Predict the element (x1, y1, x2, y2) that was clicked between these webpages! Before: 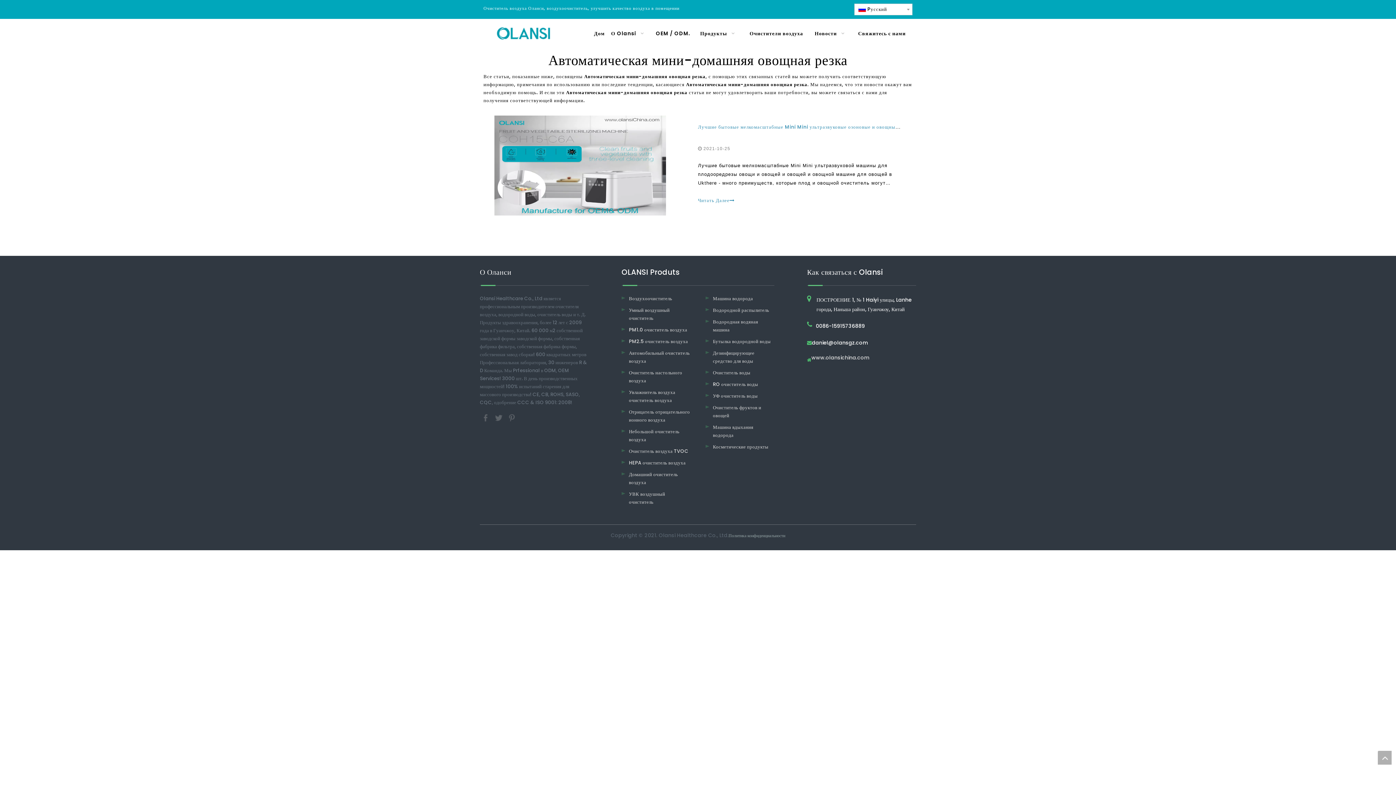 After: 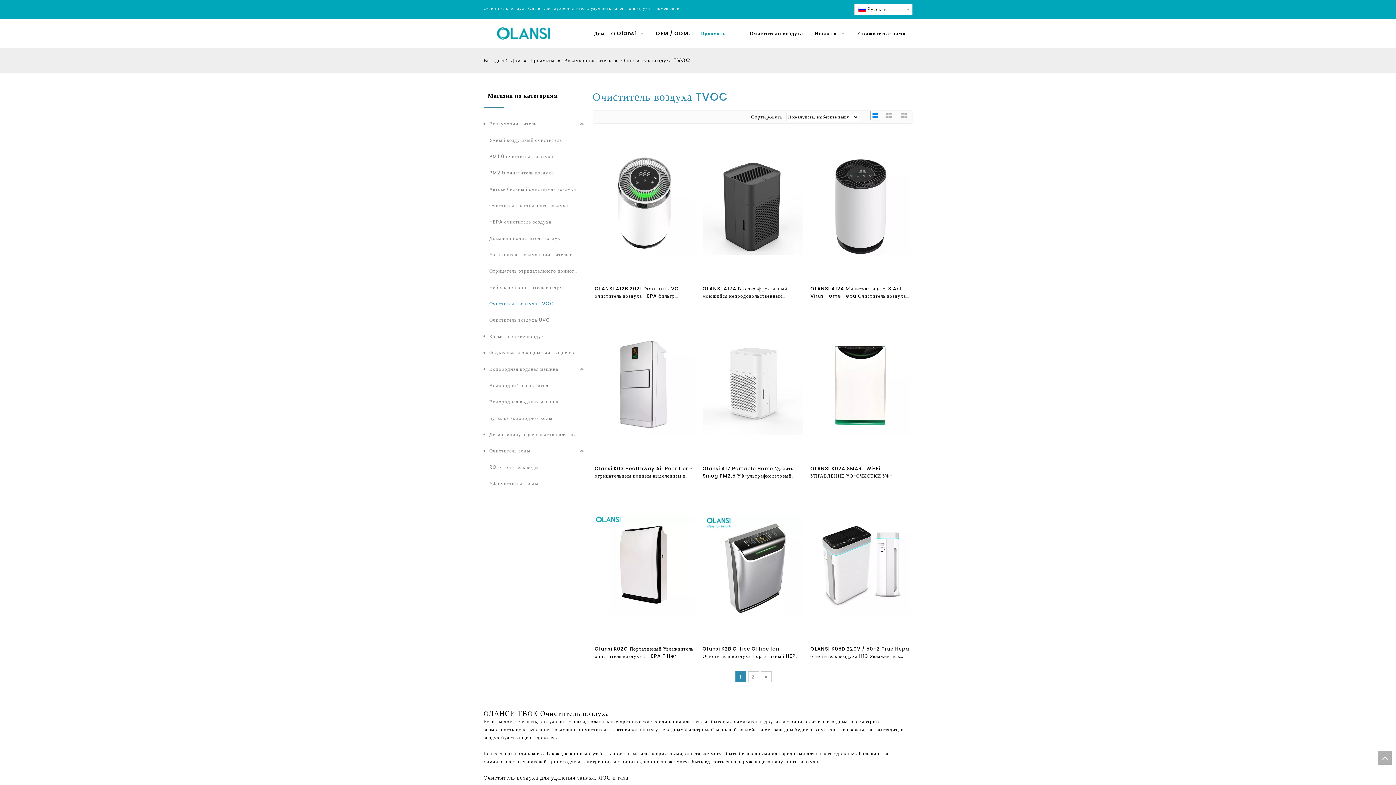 Action: label: Очиститель воздуха TVOC bbox: (629, 448, 688, 454)